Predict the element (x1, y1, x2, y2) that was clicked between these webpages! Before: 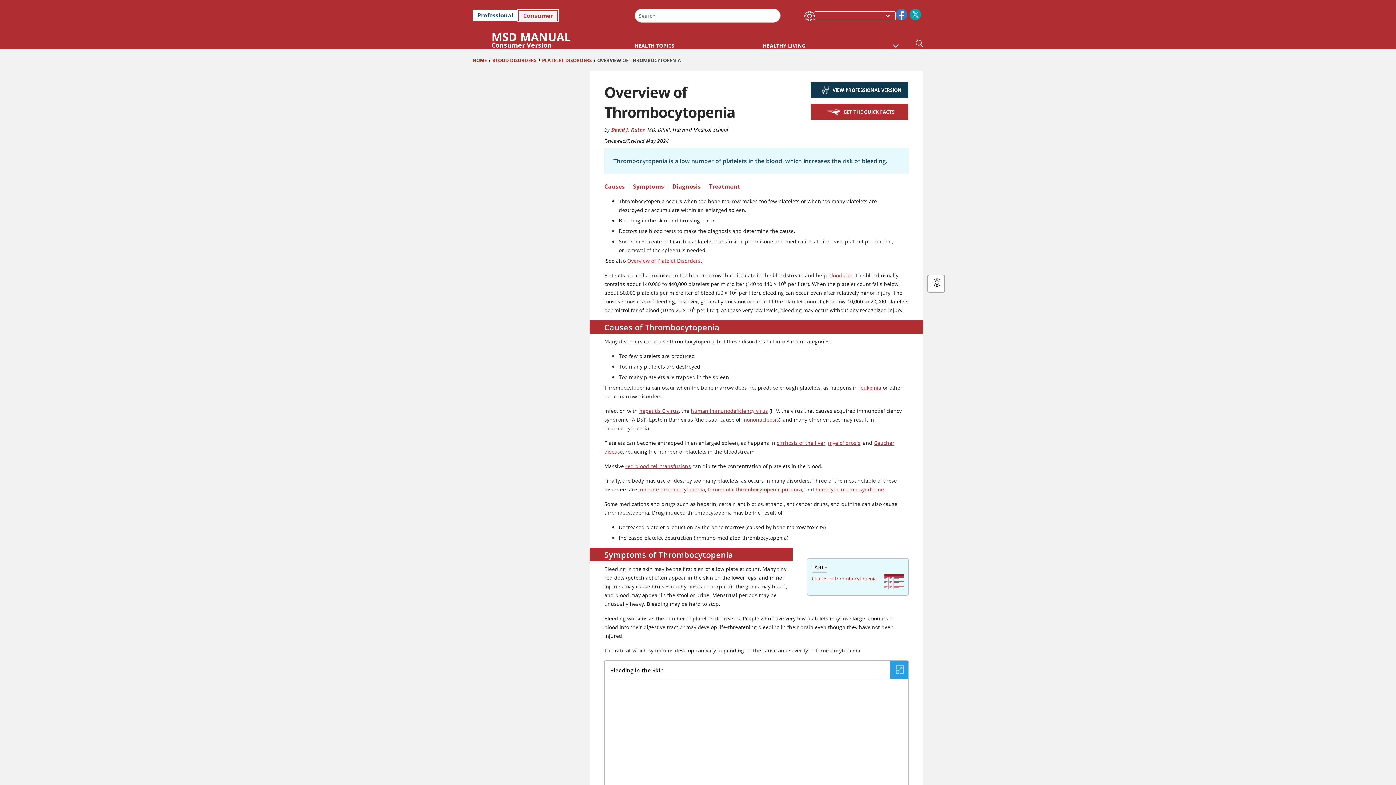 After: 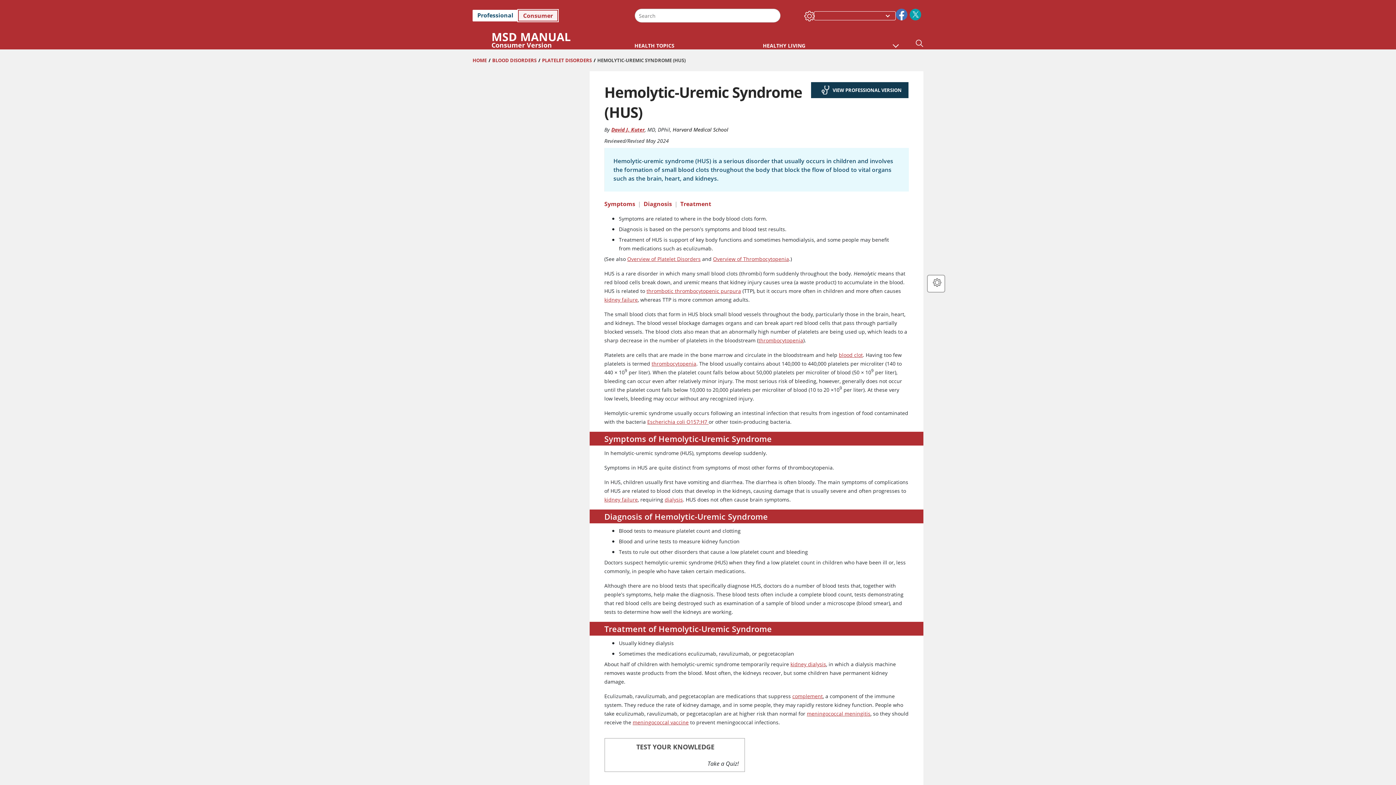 Action: label: hemolytic-uremic syndrome bbox: (815, 485, 884, 493)